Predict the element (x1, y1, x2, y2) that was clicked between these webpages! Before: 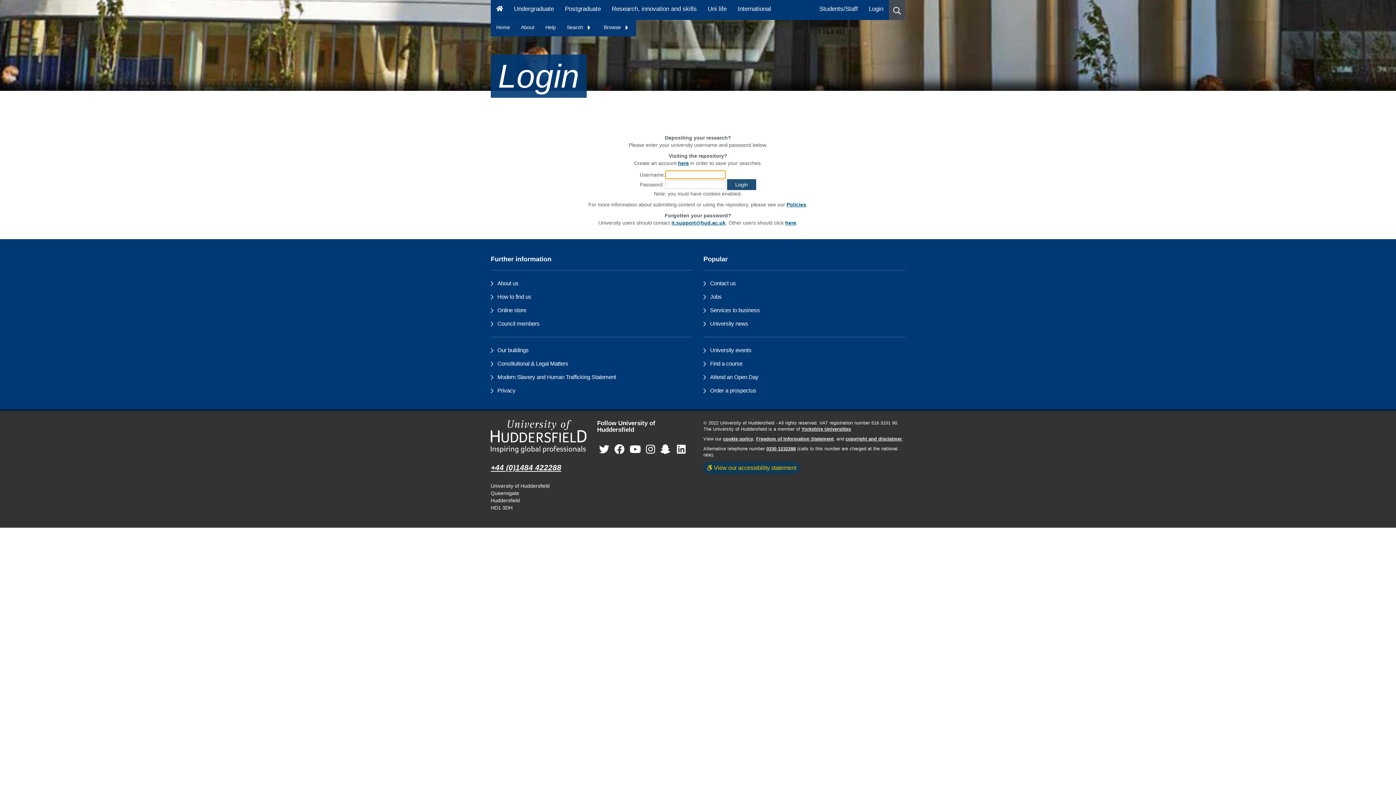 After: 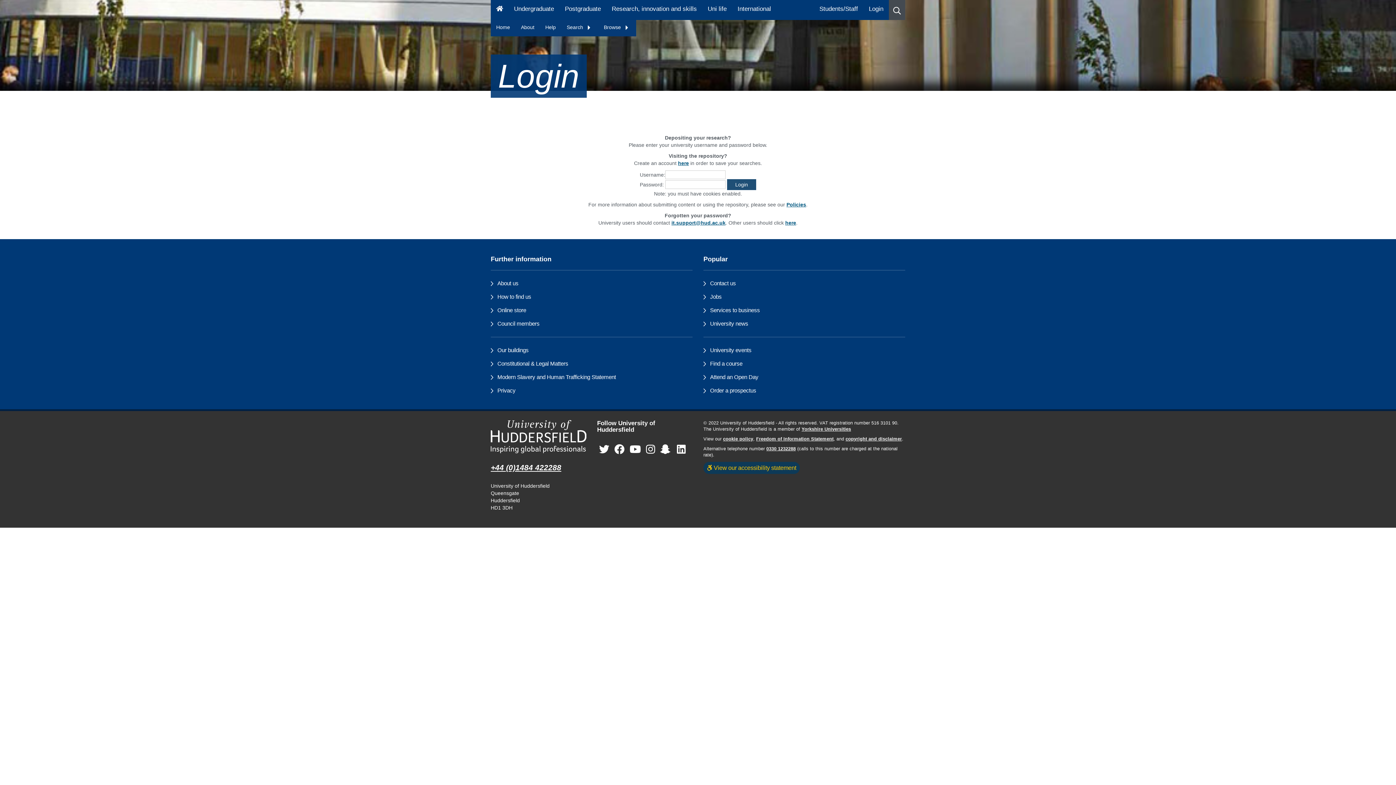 Action: bbox: (801, 426, 851, 432) label: Yorkshire Universities